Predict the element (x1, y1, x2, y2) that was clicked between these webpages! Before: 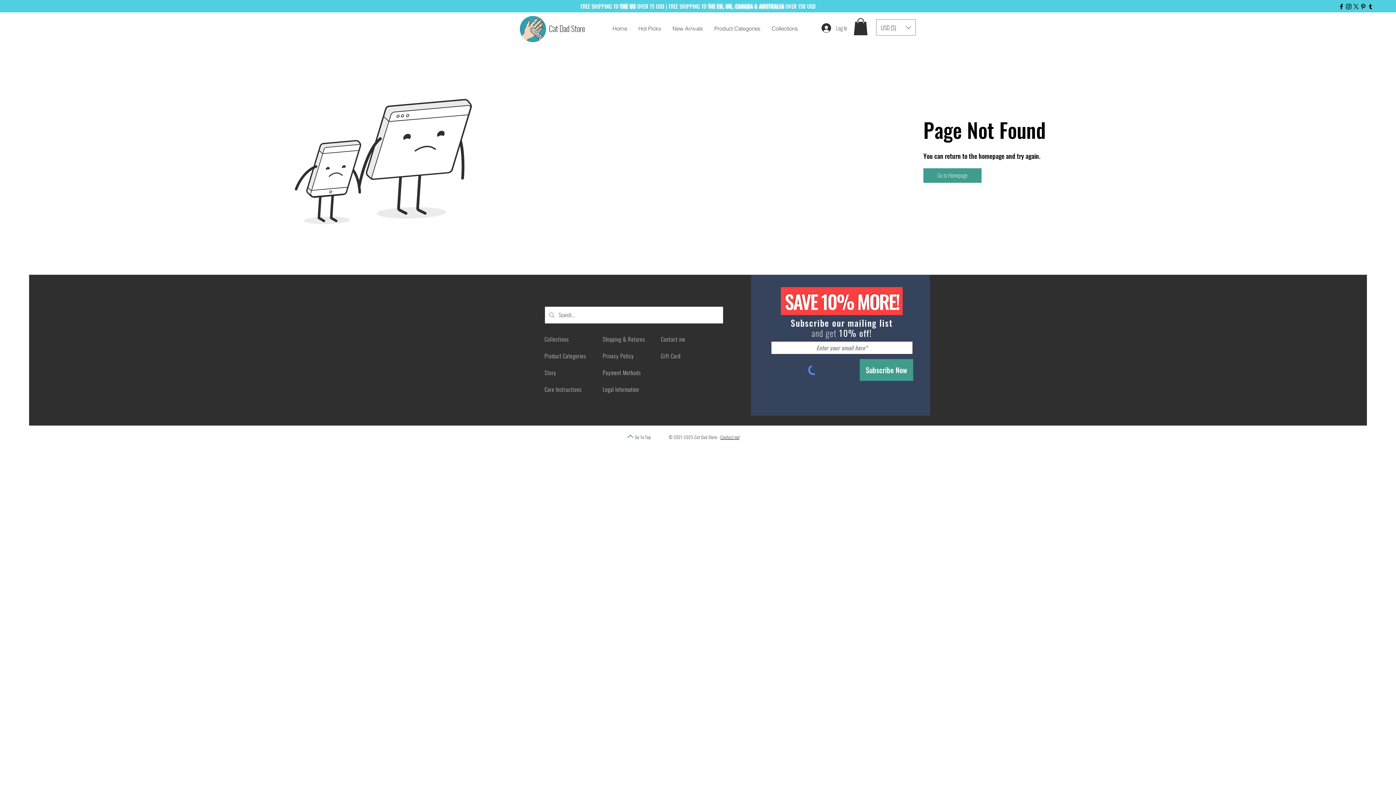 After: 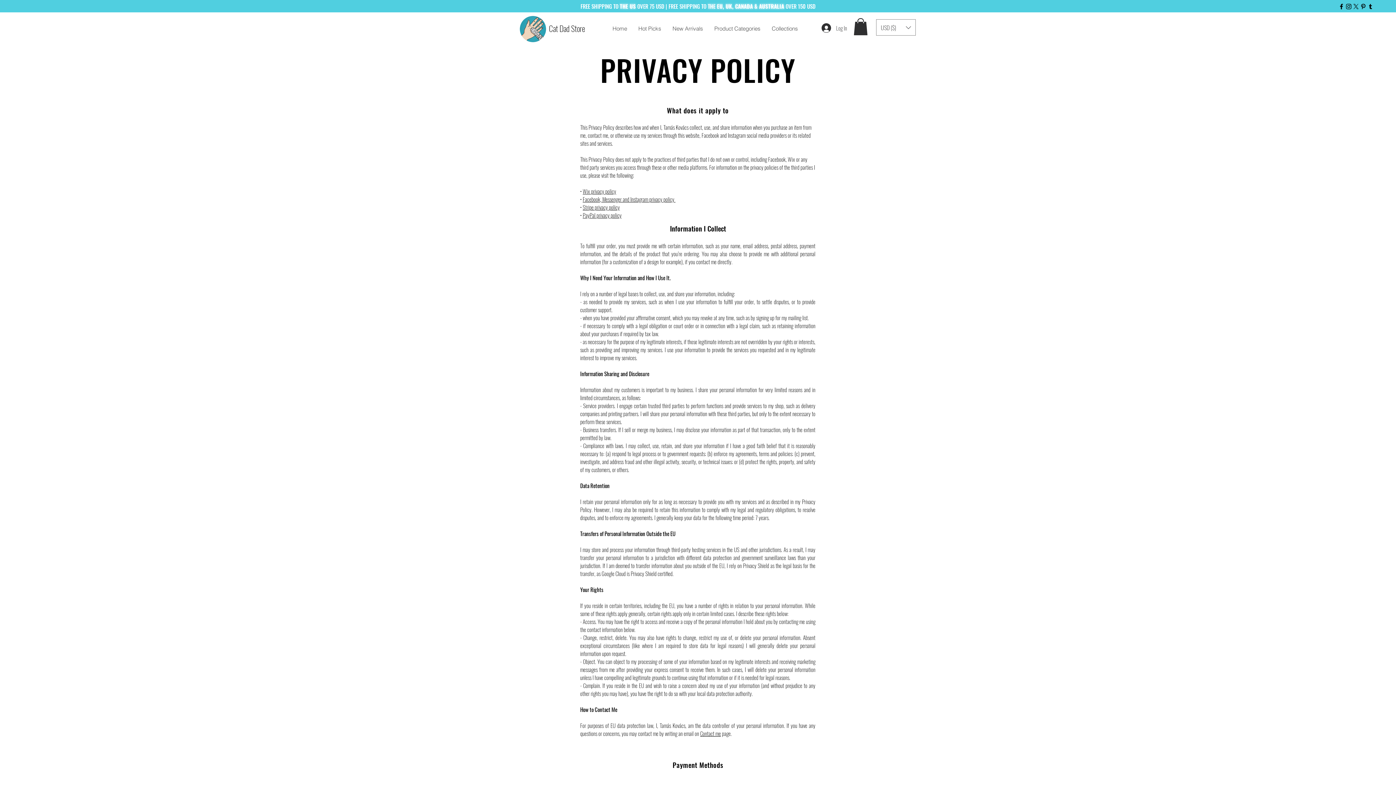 Action: bbox: (602, 385, 639, 393) label: Legal Information